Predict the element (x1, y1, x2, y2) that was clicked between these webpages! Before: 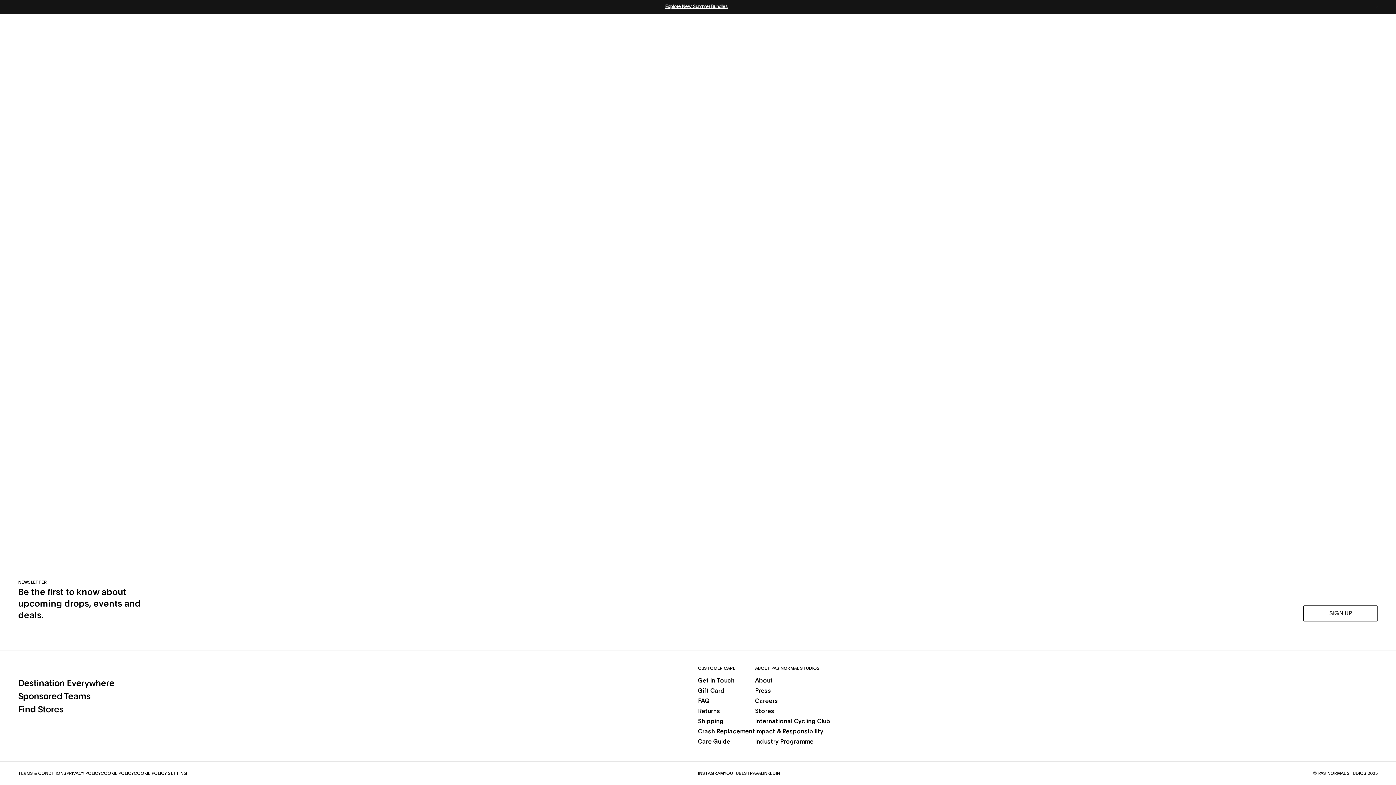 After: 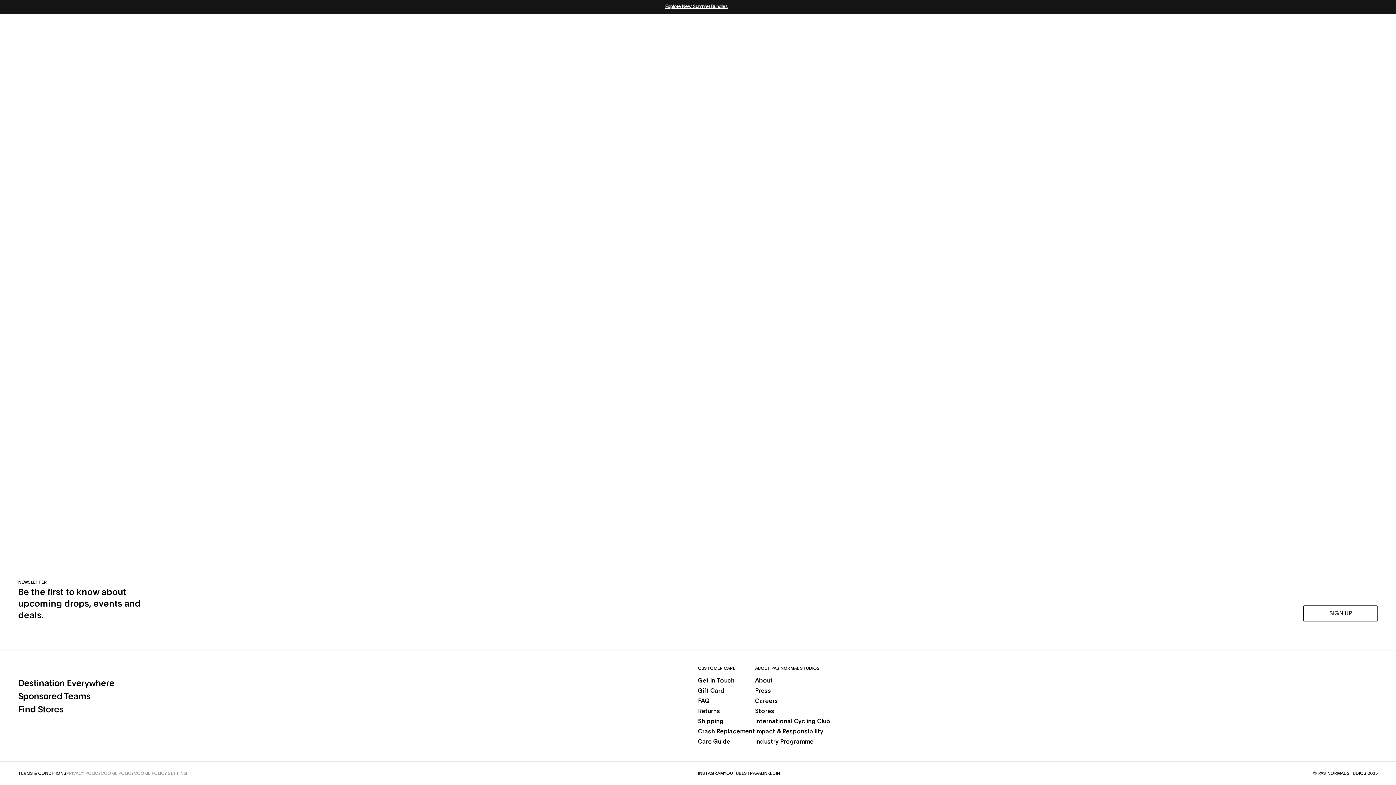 Action: bbox: (18, 770, 66, 776) label: TERMS & CONDITIONS